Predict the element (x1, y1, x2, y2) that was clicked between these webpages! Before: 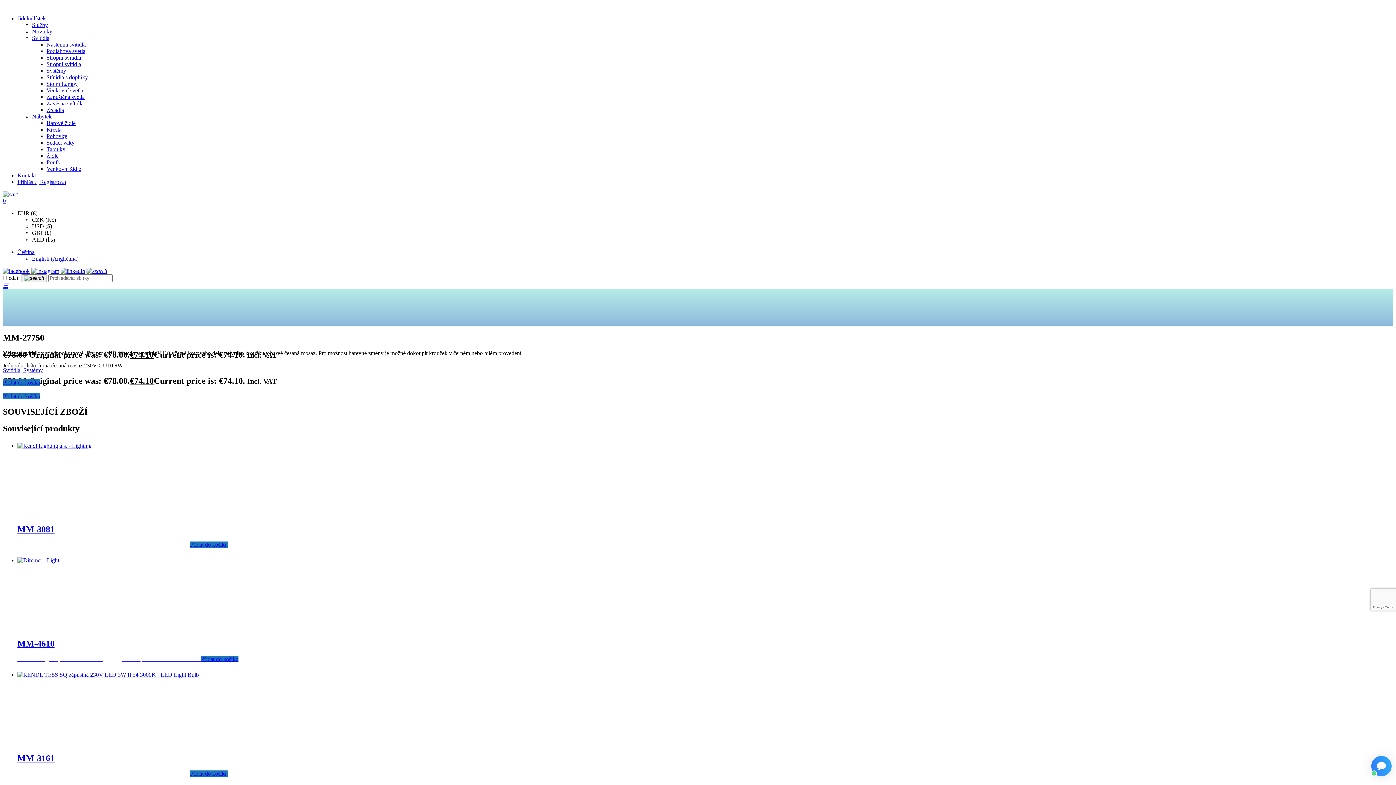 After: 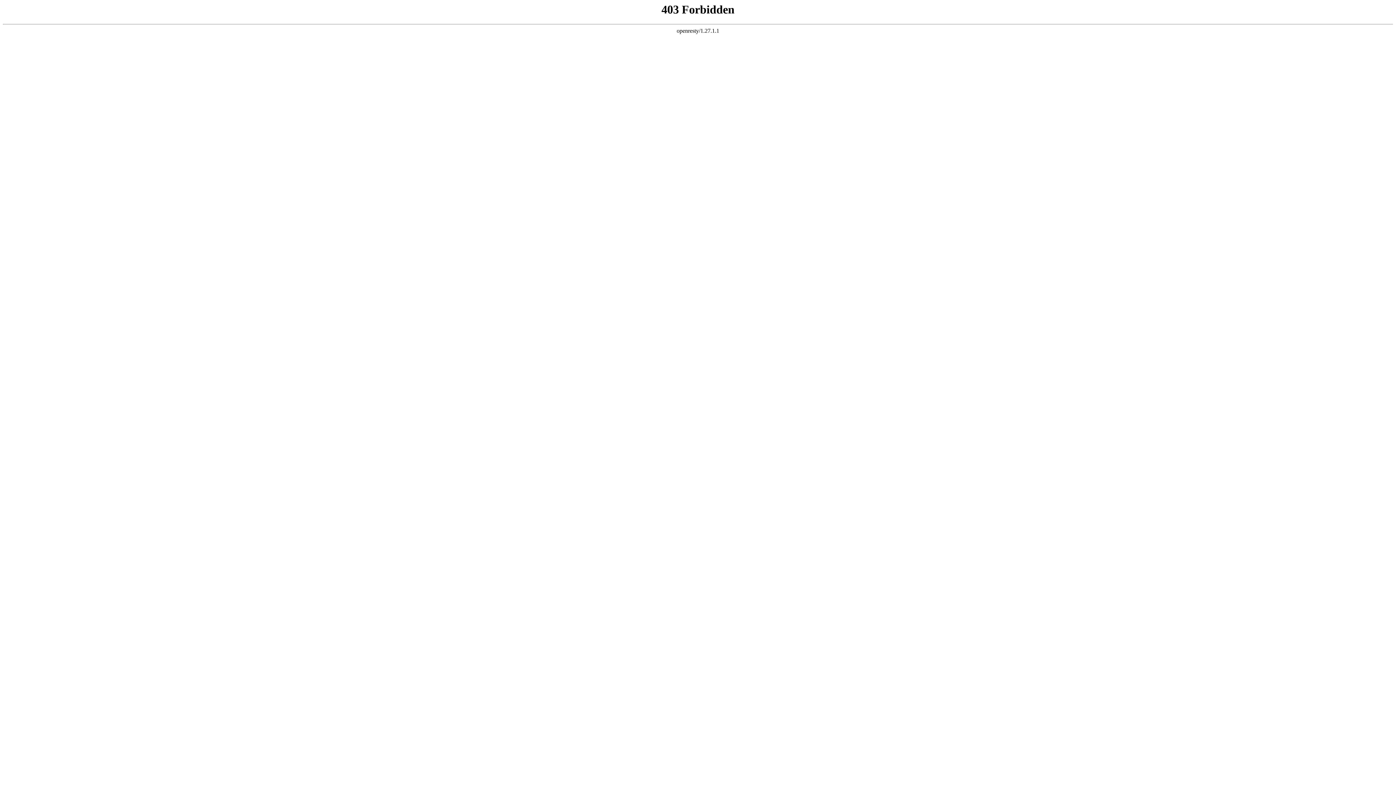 Action: bbox: (46, 120, 75, 126) label: Barové židle